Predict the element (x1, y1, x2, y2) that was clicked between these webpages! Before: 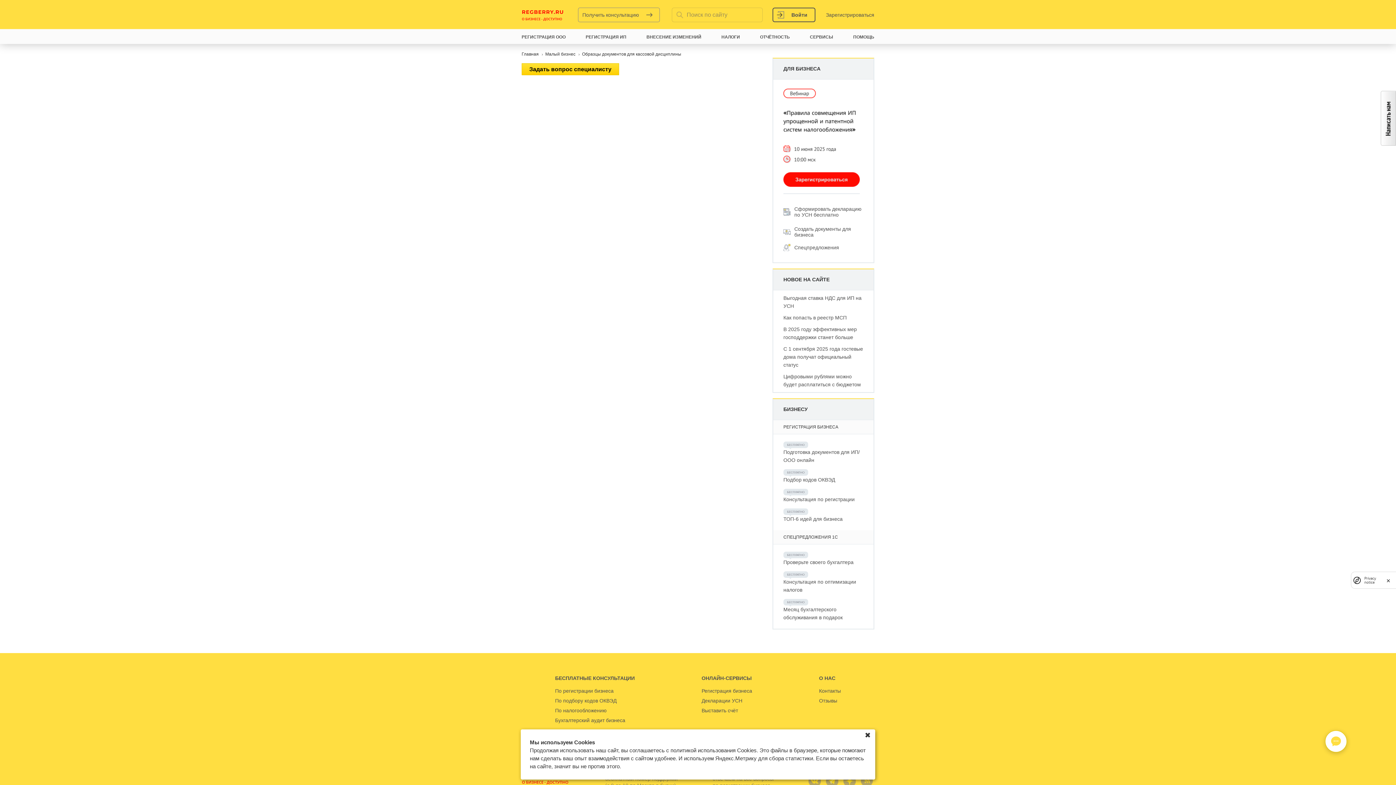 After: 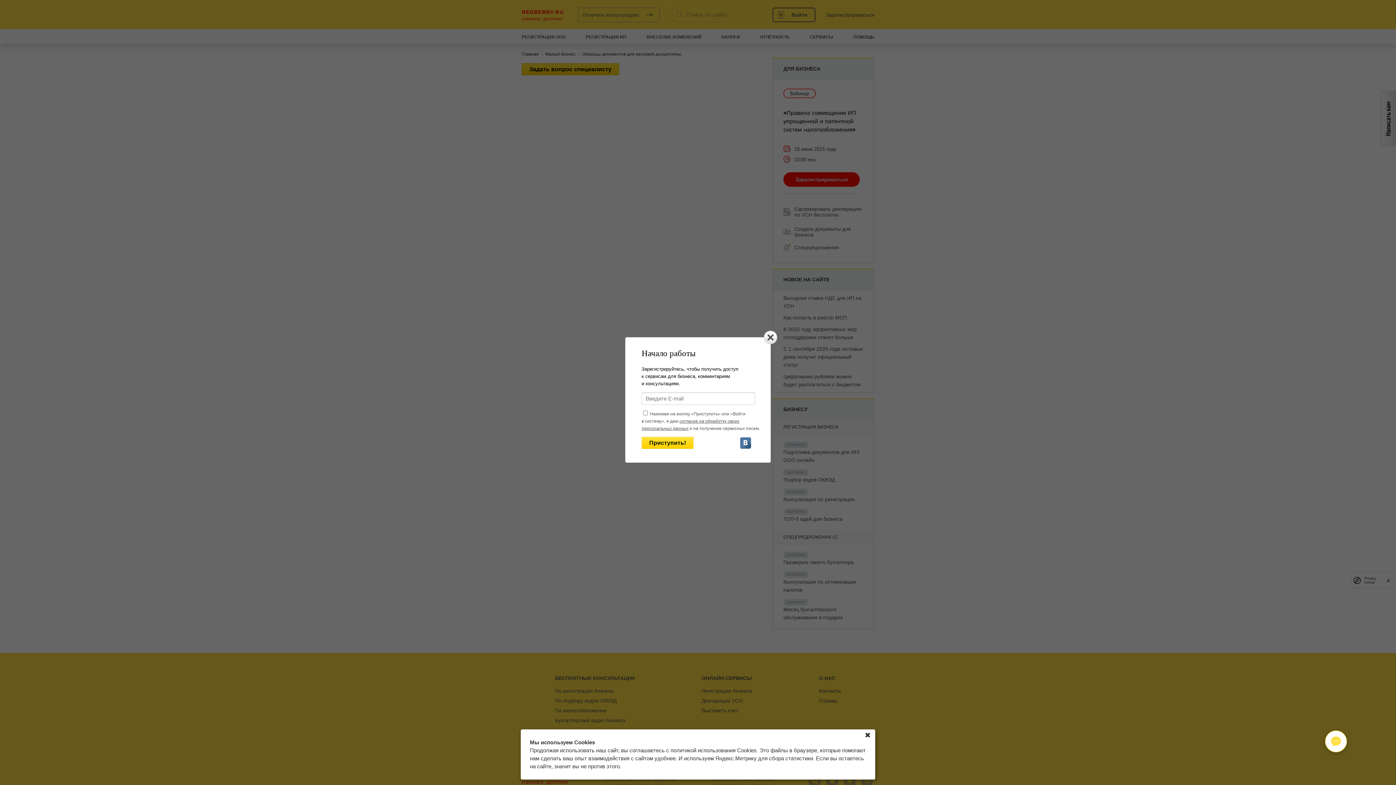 Action: bbox: (826, 12, 874, 17) label: Зарегистрироваться